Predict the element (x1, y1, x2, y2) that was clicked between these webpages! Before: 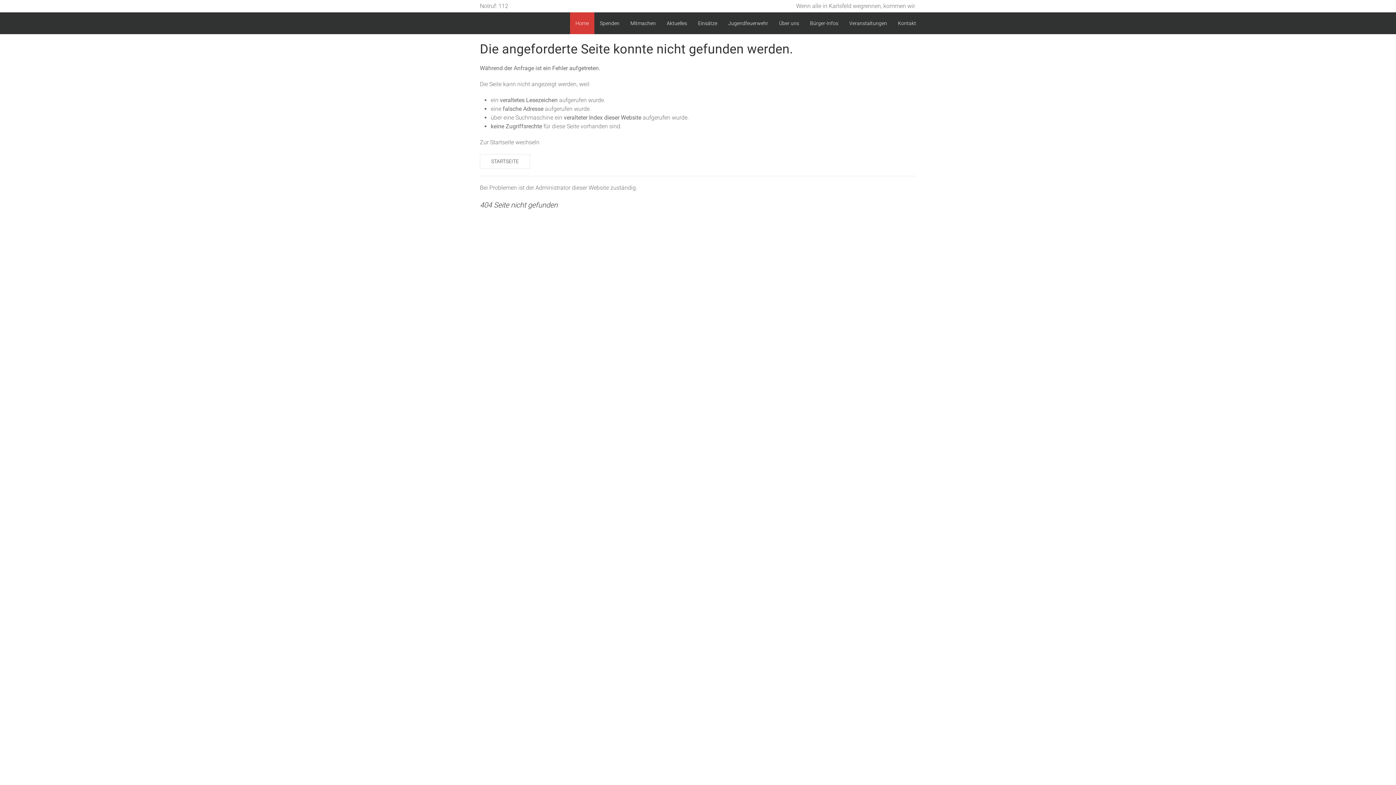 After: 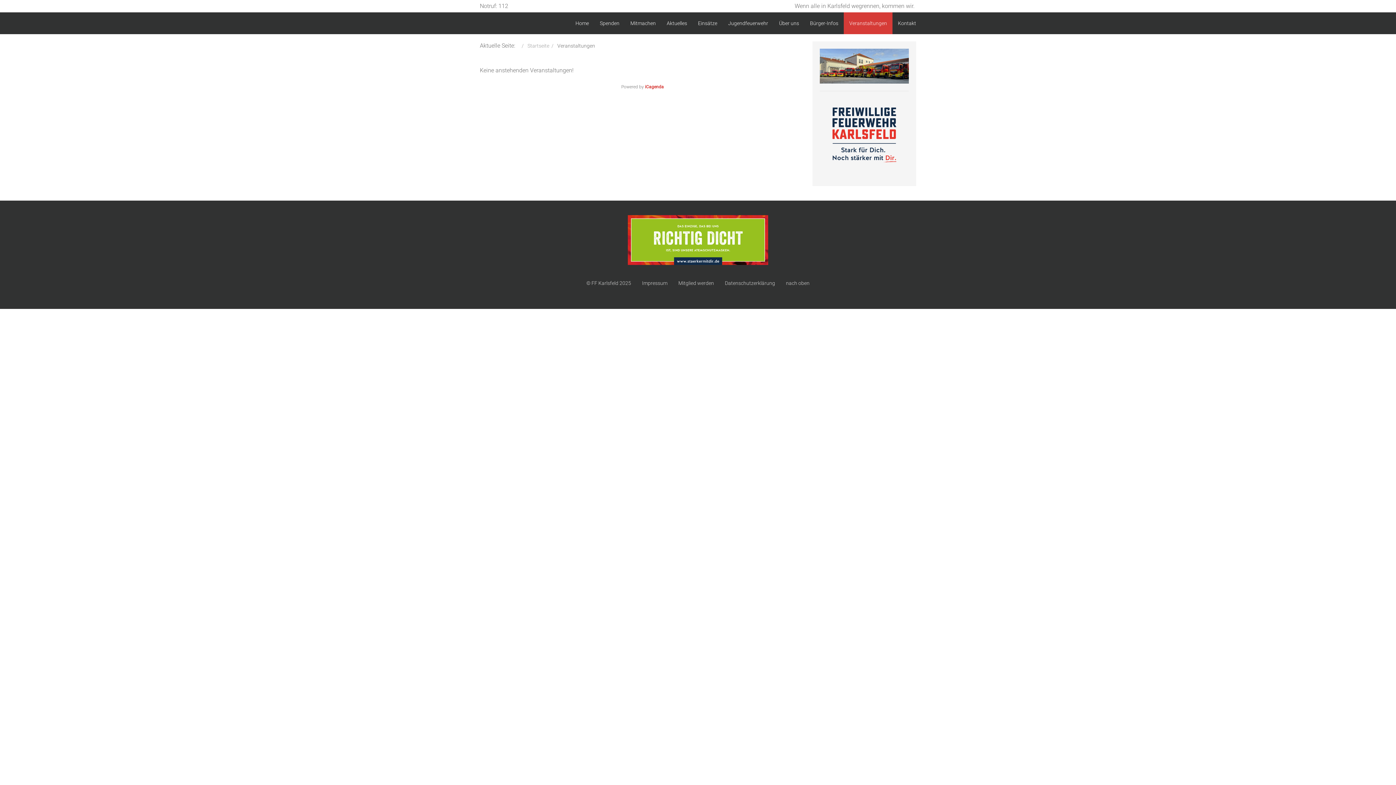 Action: label: Veranstaltungen bbox: (844, 12, 892, 34)